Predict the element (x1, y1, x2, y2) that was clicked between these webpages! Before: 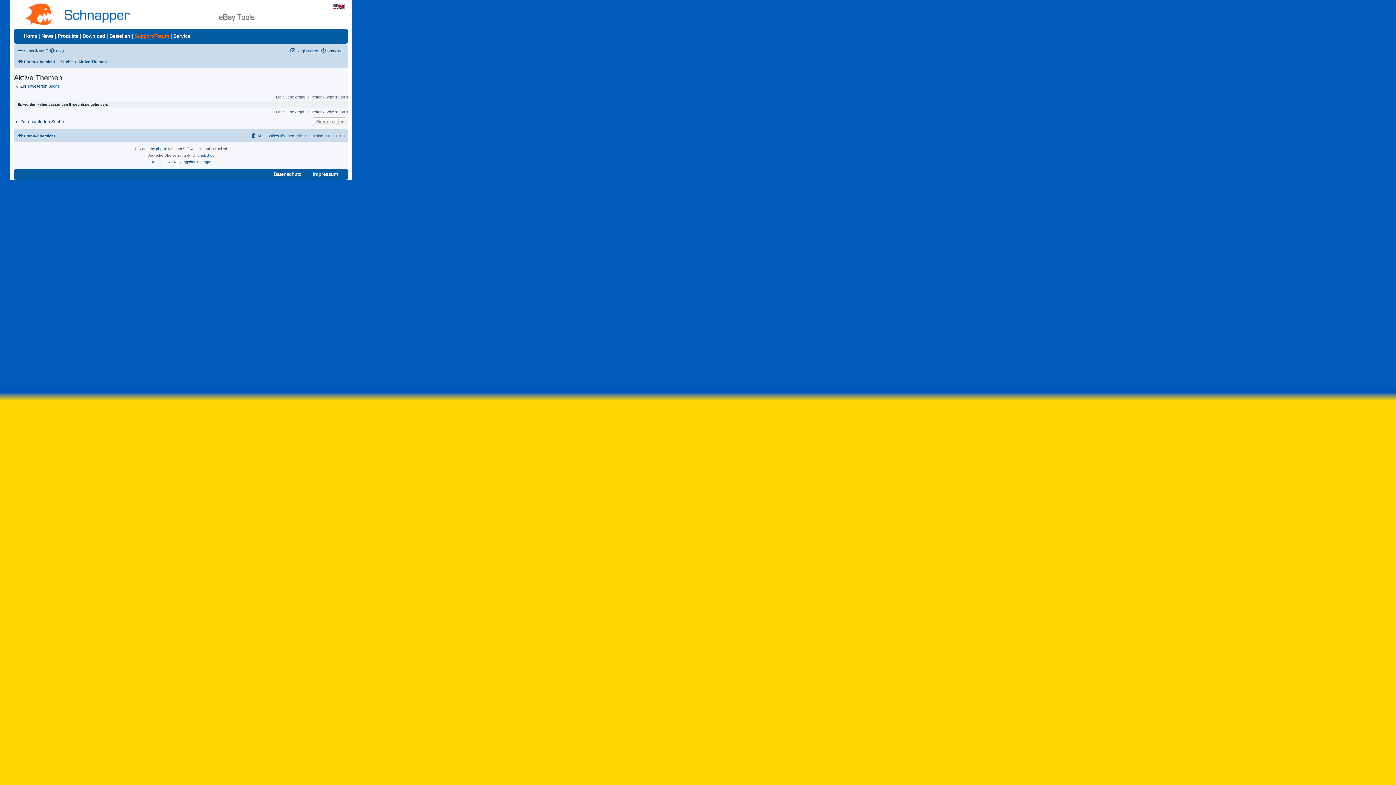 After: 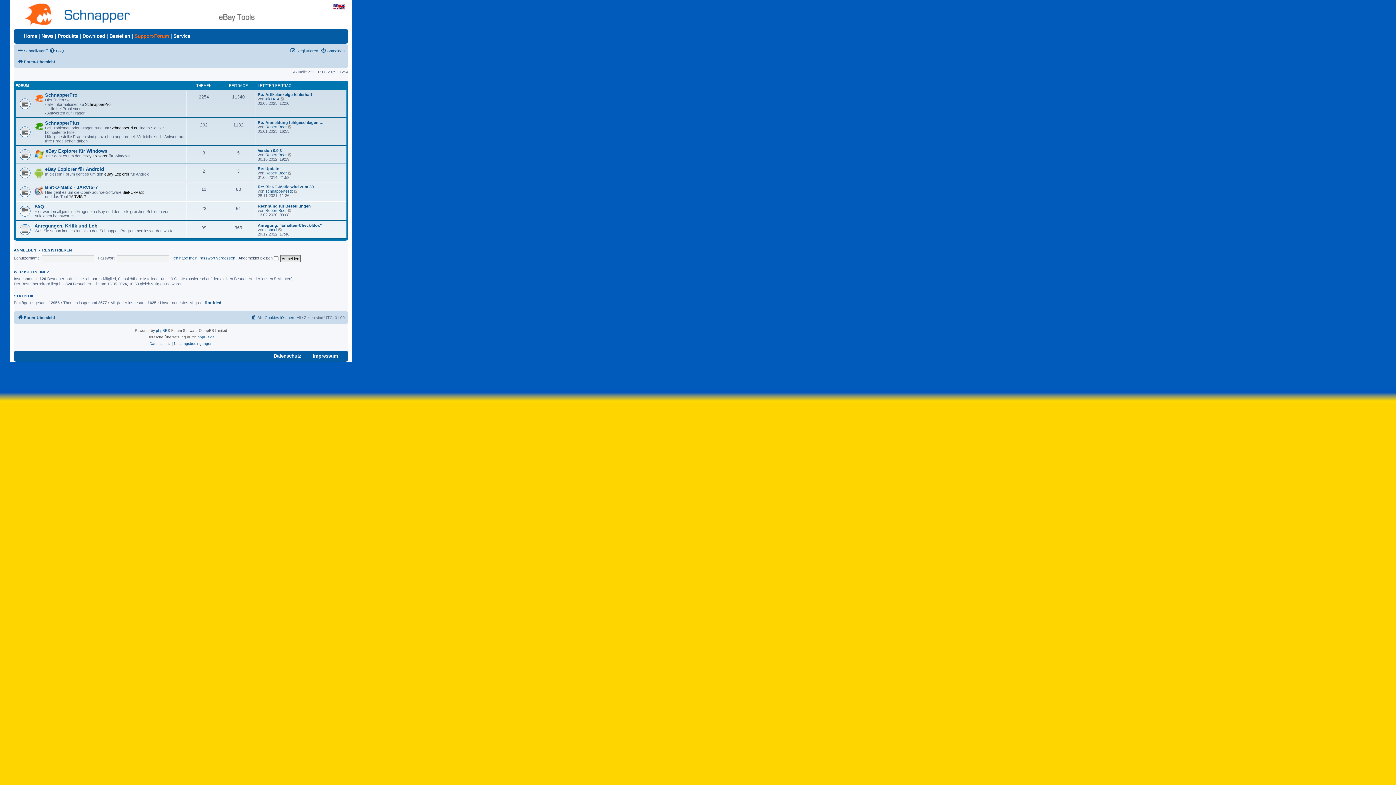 Action: bbox: (17, 131, 55, 140) label: Foren-Übersicht